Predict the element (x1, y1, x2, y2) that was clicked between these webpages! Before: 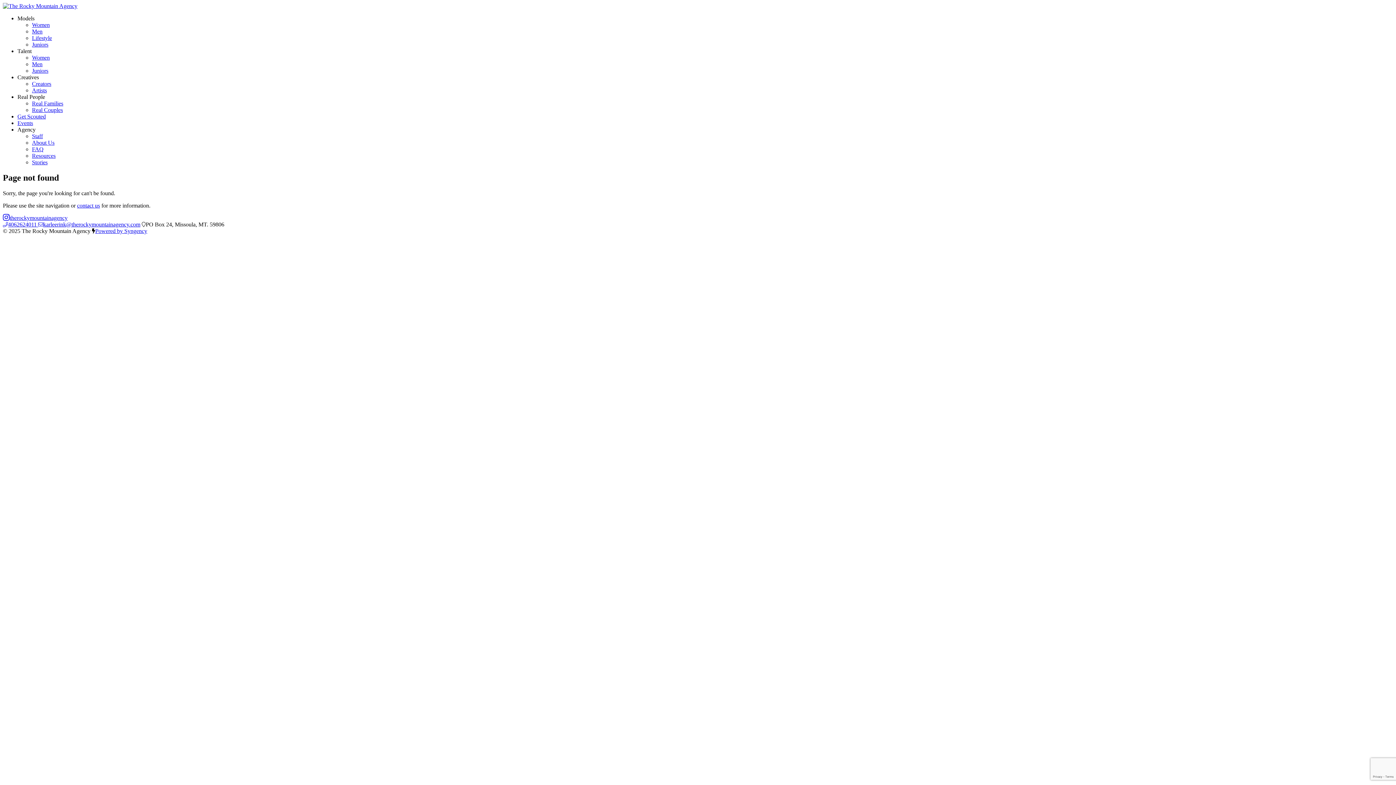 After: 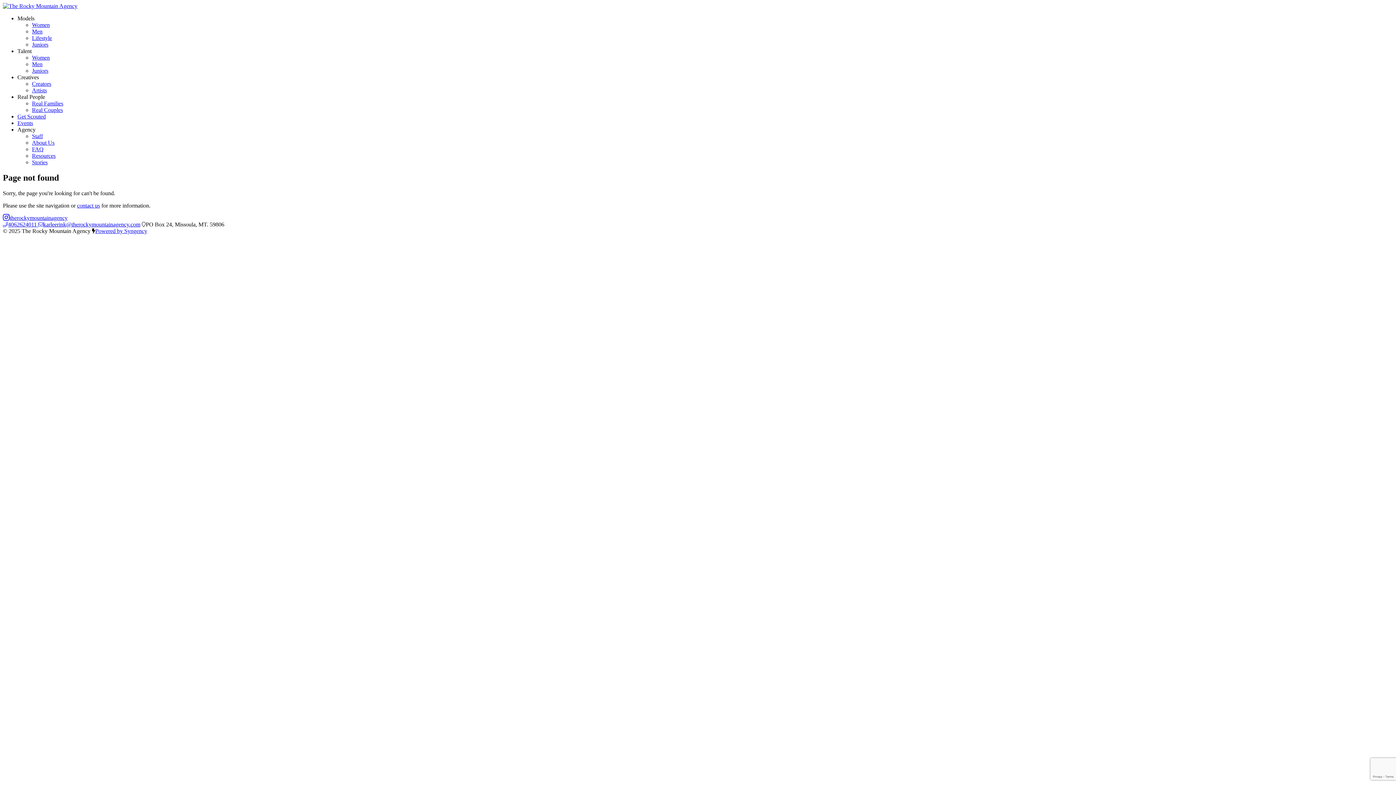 Action: label: 4062624011  bbox: (2, 221, 38, 227)